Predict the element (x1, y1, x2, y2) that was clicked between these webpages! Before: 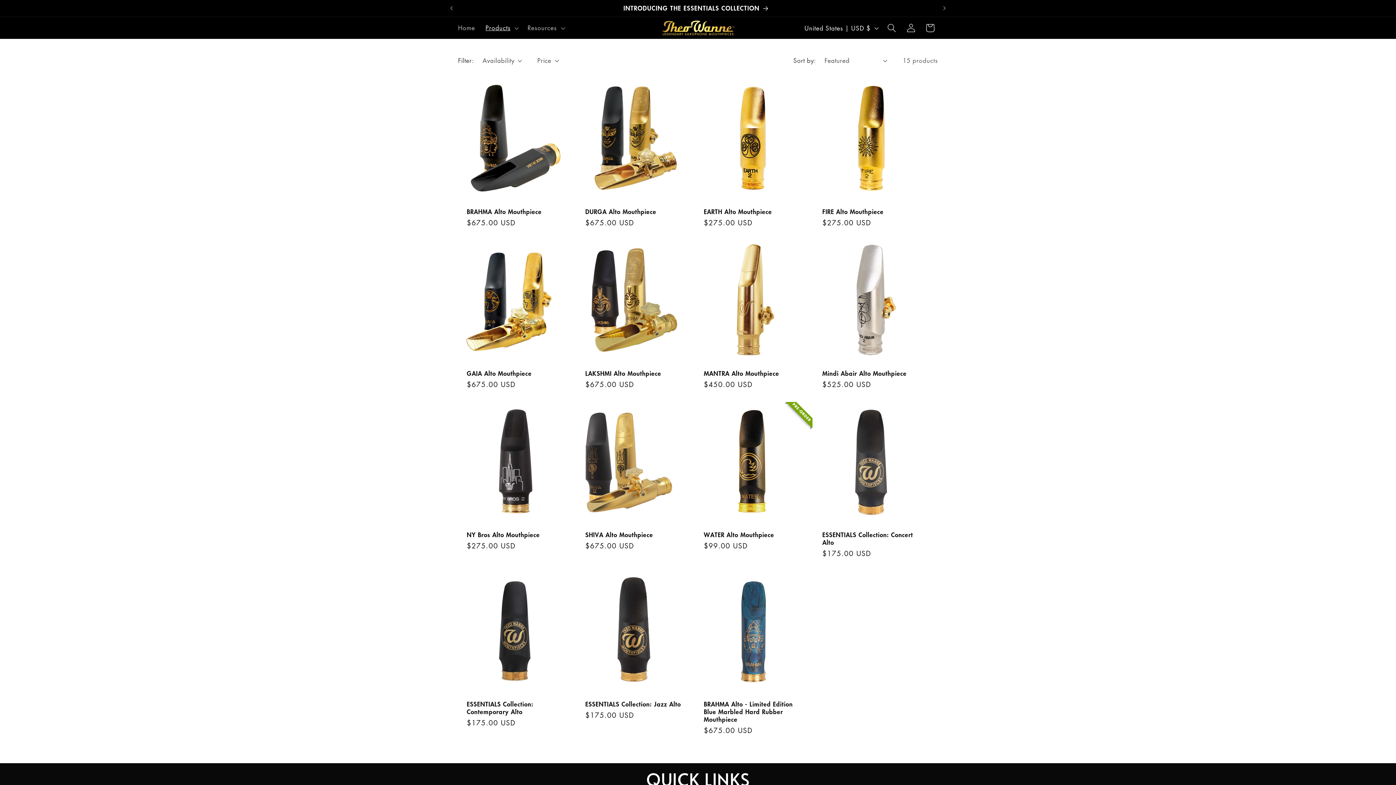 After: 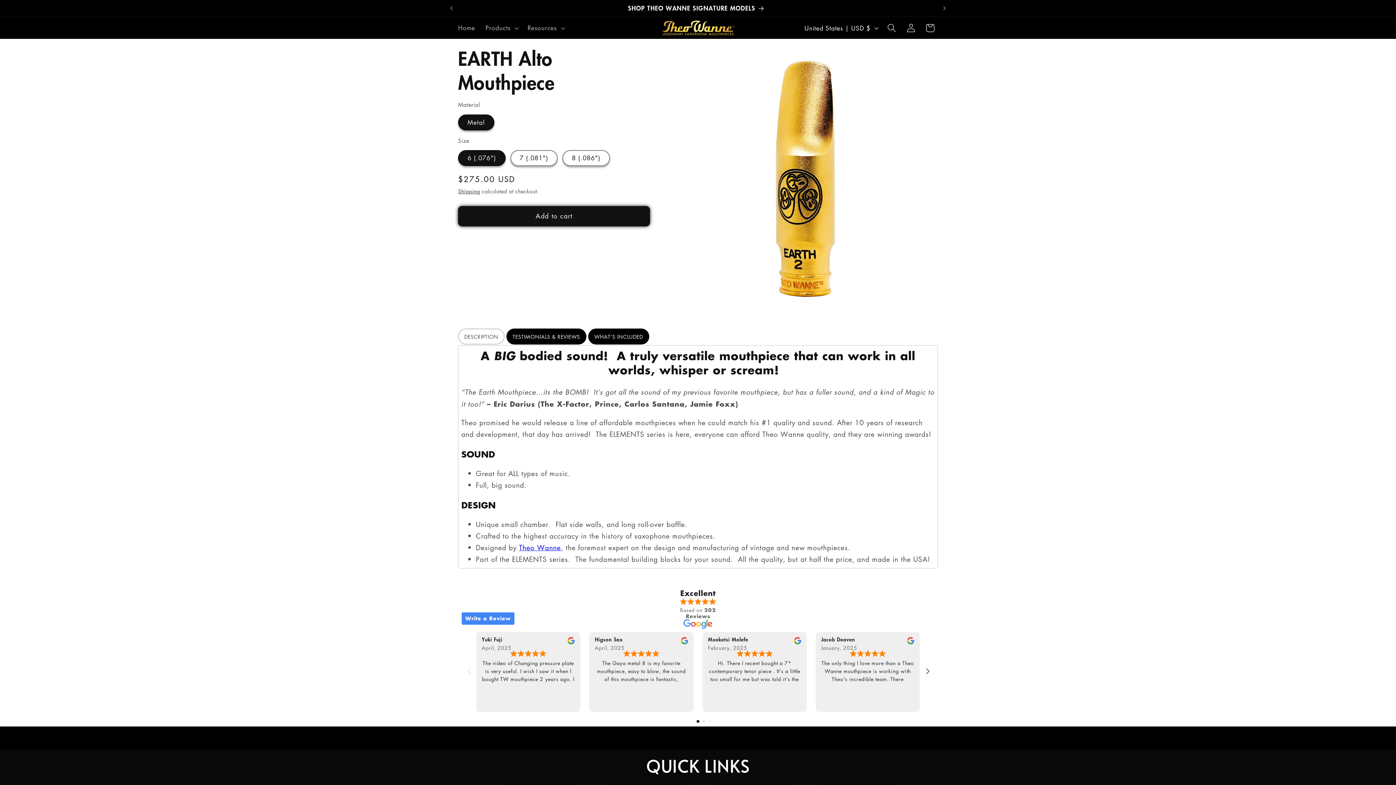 Action: label: EARTH Alto Mouthpiece bbox: (704, 207, 802, 215)